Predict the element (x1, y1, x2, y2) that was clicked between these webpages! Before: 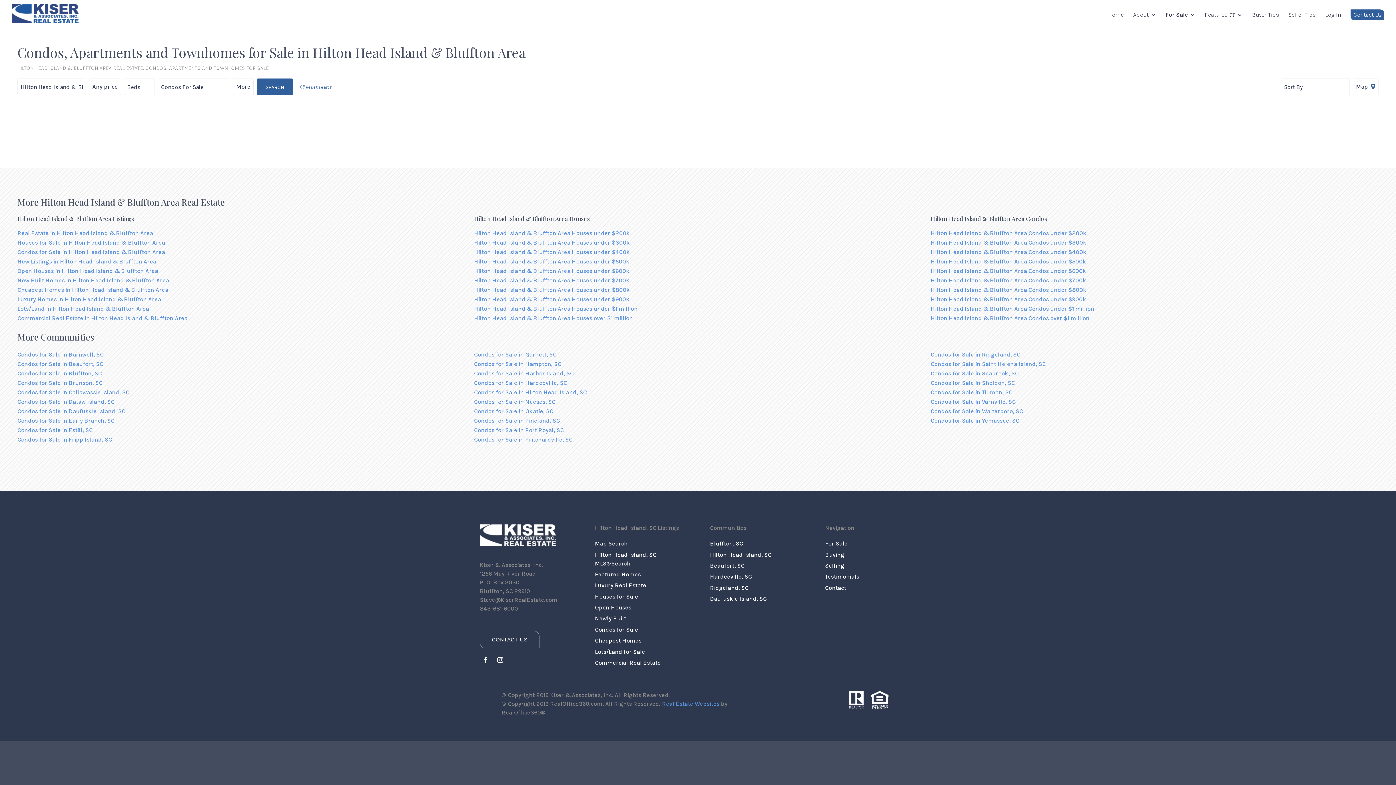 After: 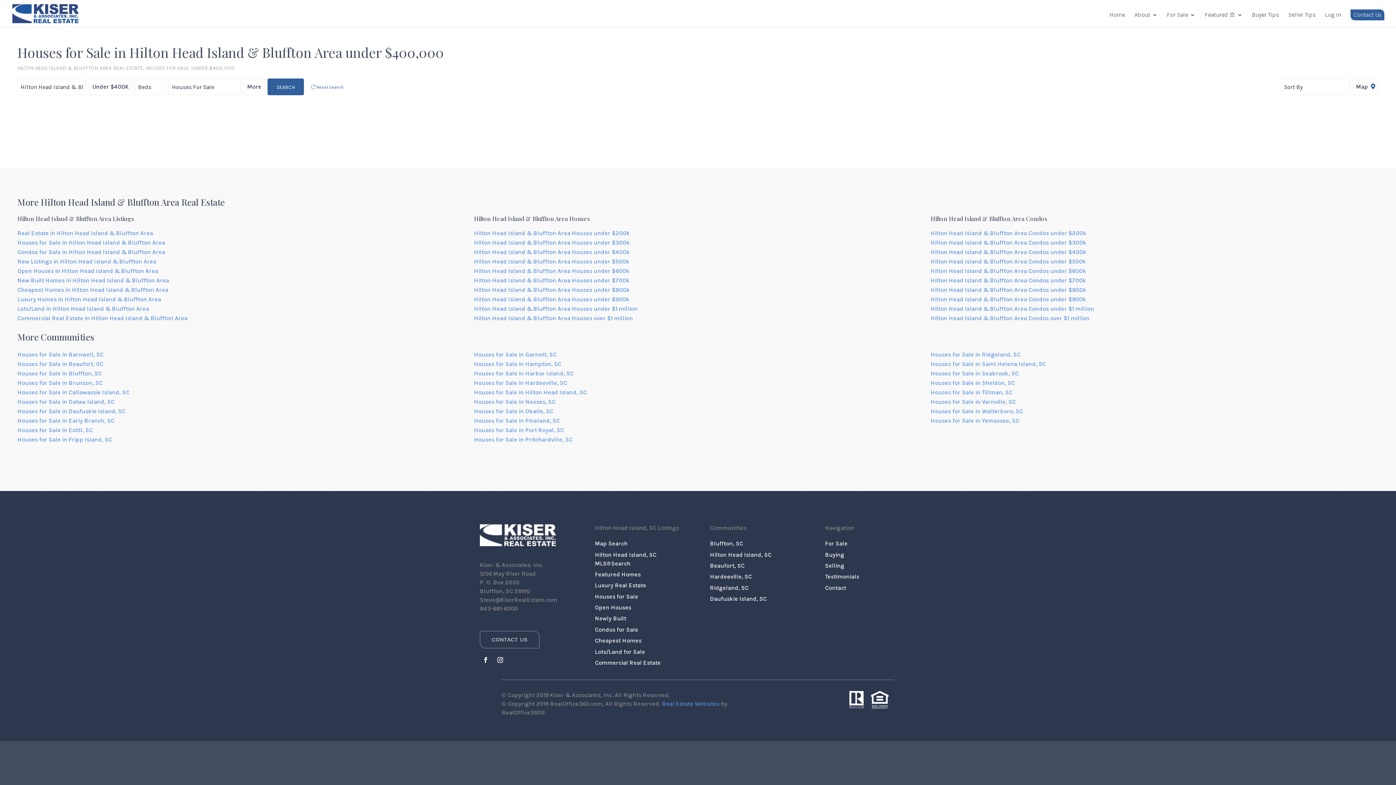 Action: label: Hilton Head Island & Bluffton Area Houses under $400k bbox: (474, 248, 630, 255)